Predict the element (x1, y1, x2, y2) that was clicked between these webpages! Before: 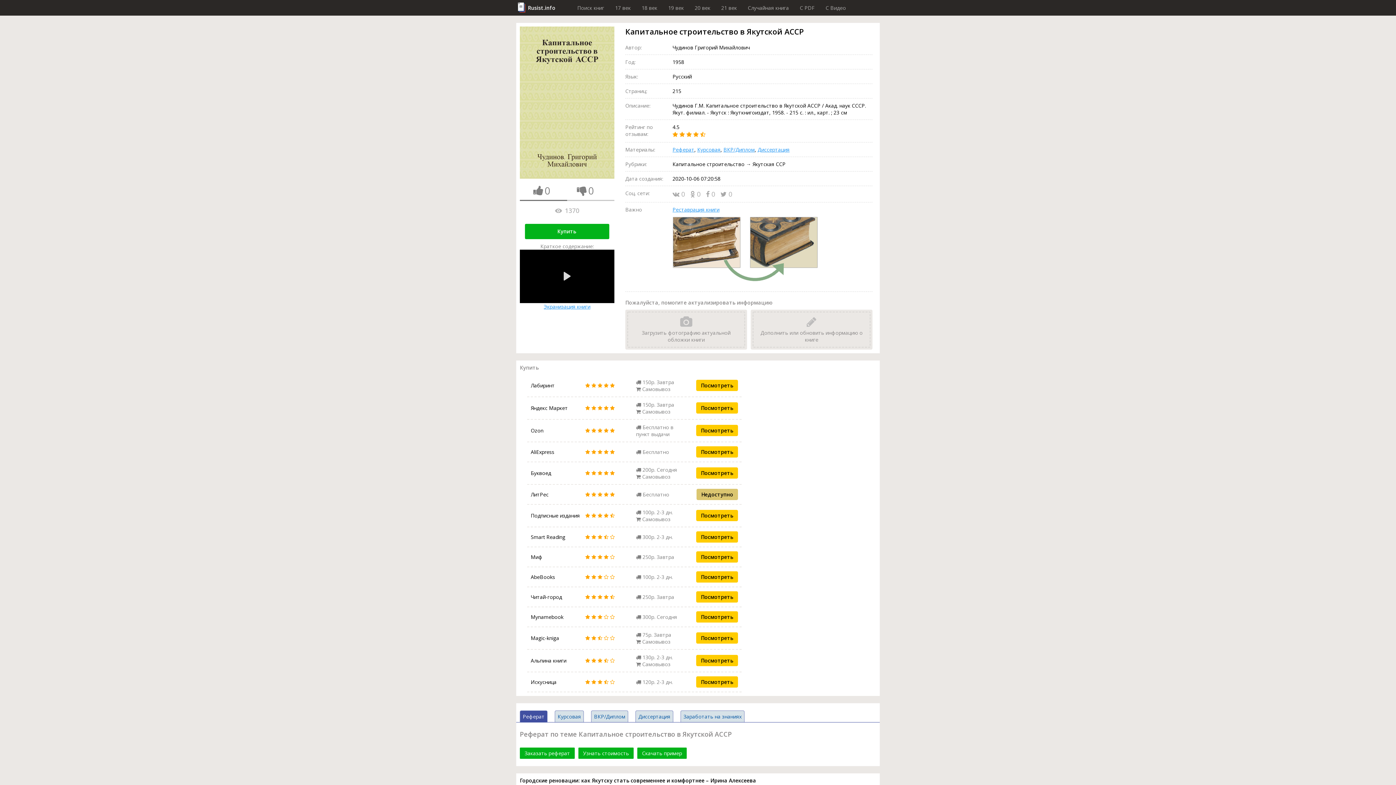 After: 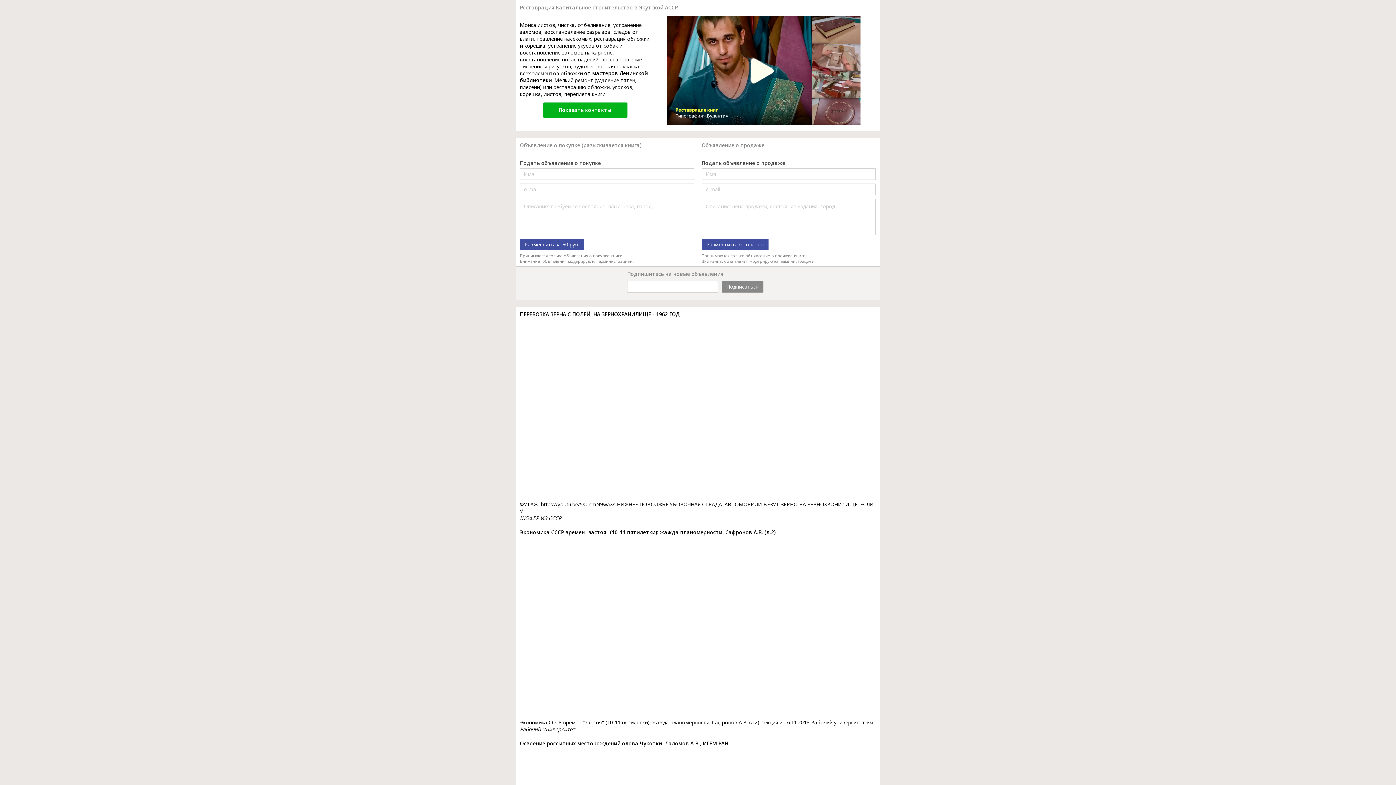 Action: bbox: (672, 206, 719, 213) label: Реставрация книги